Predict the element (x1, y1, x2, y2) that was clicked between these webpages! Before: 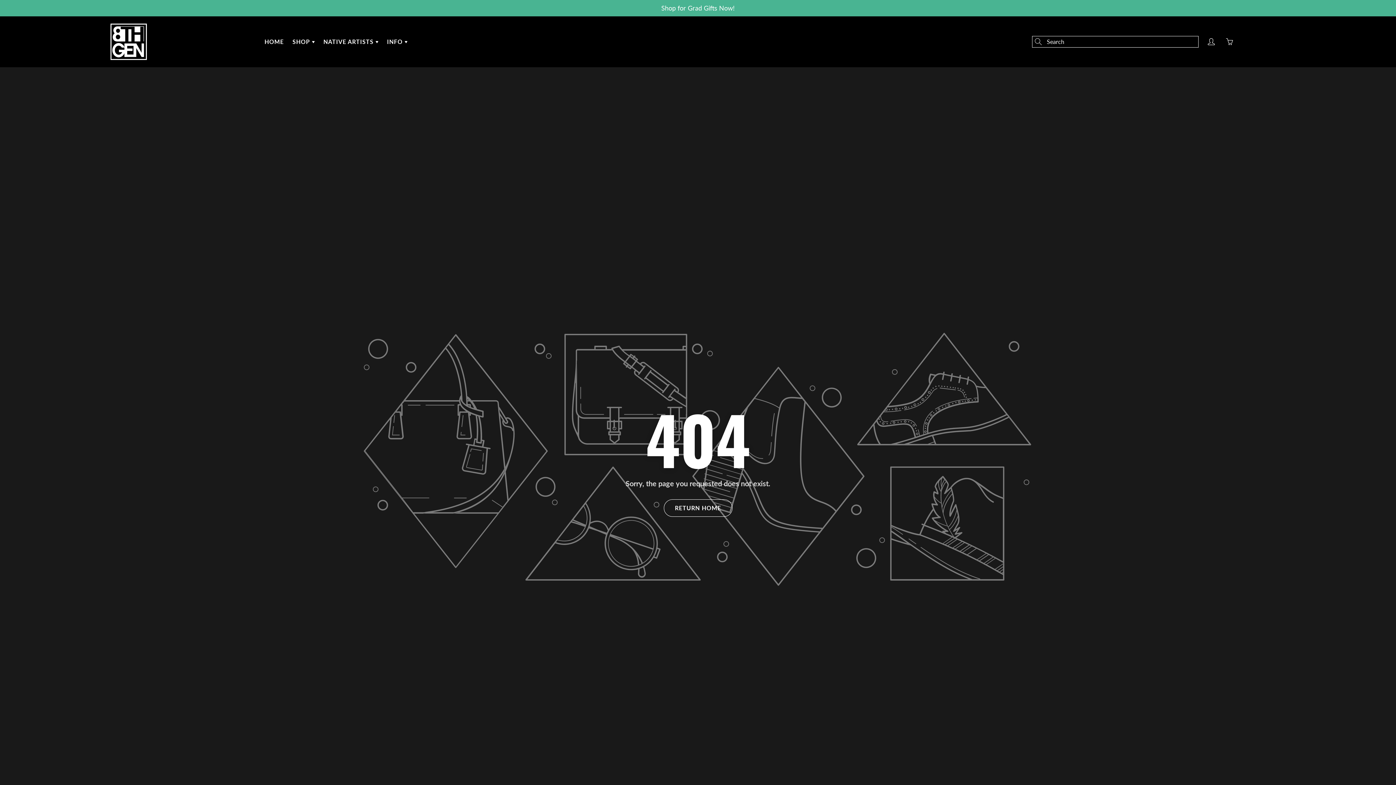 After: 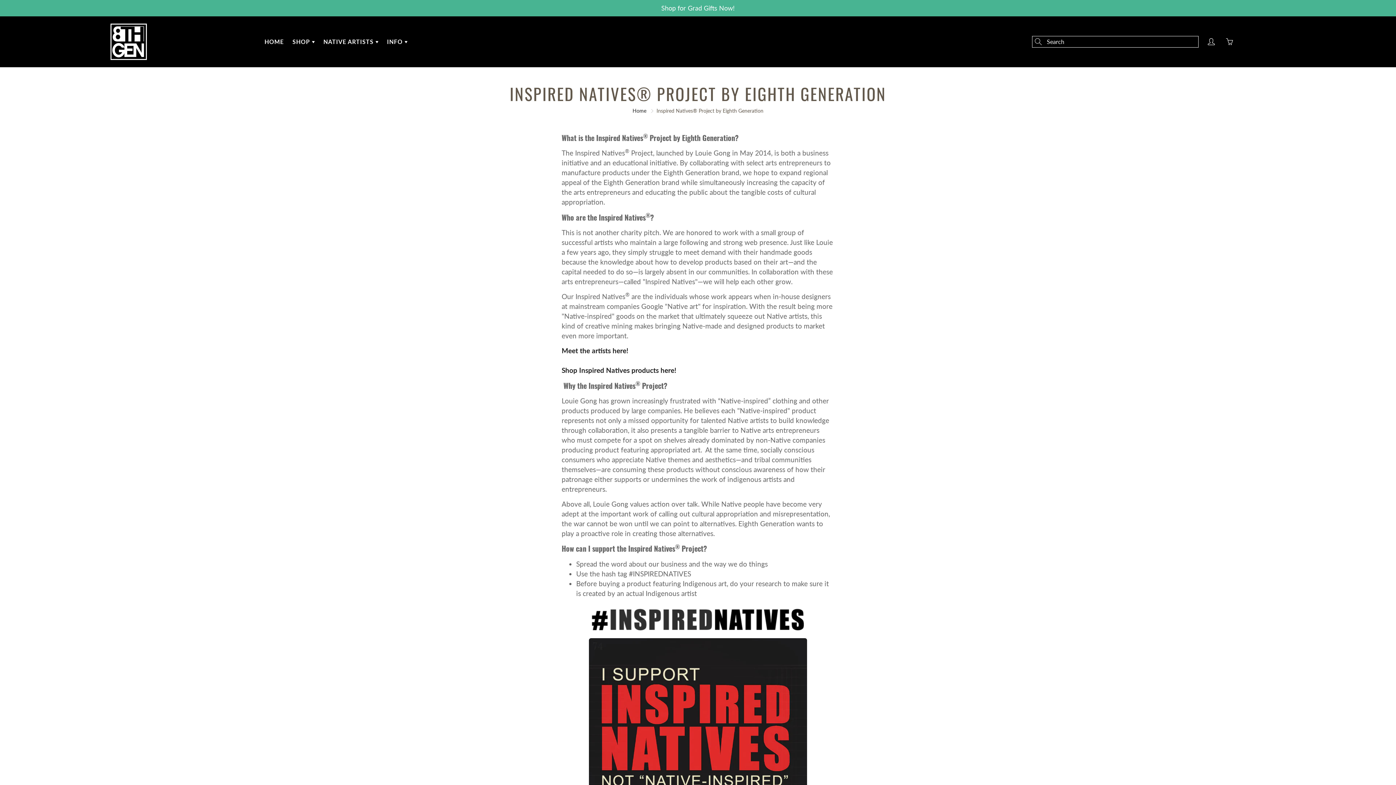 Action: label: NATIVE ARTISTS  bbox: (319, 34, 382, 49)